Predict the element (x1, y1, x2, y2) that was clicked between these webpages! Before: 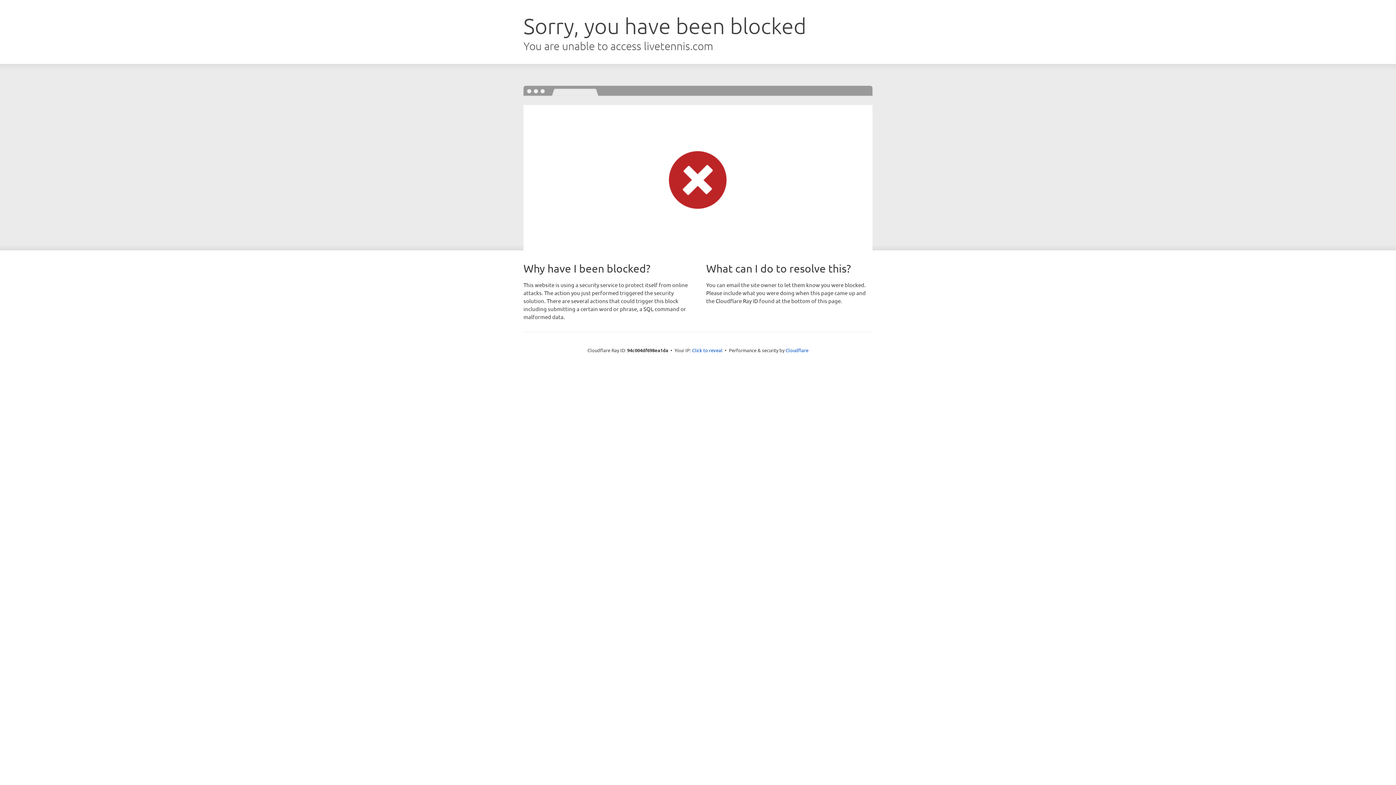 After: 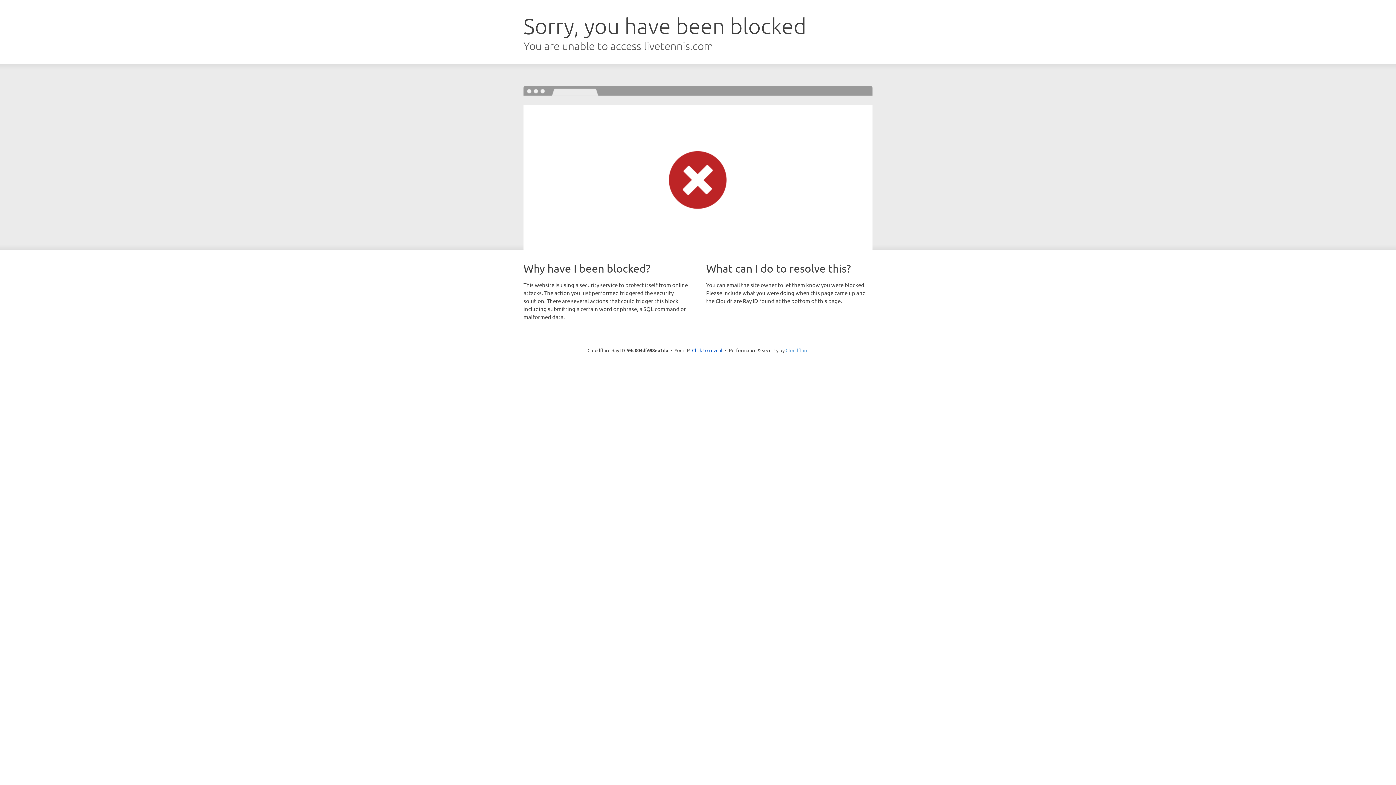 Action: bbox: (785, 347, 808, 353) label: Cloudflare